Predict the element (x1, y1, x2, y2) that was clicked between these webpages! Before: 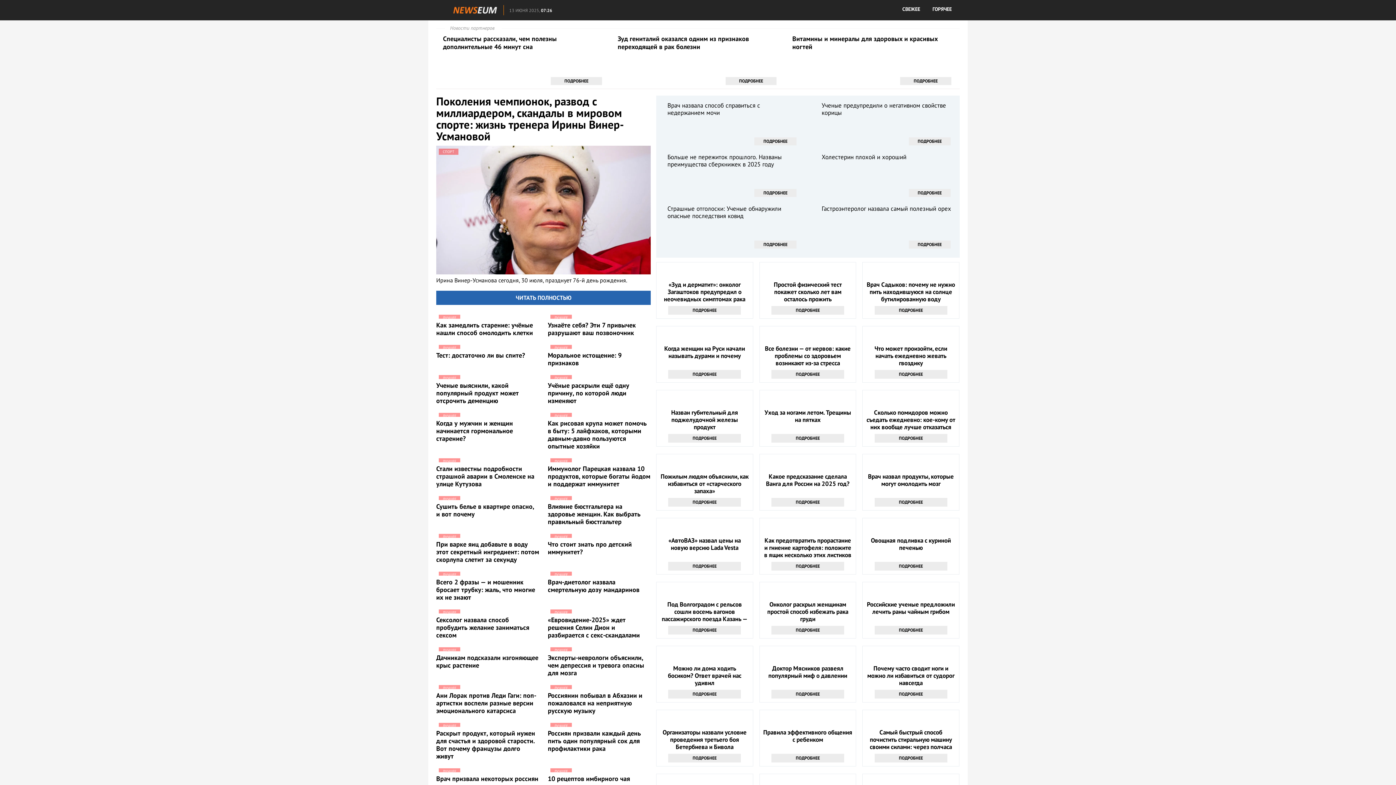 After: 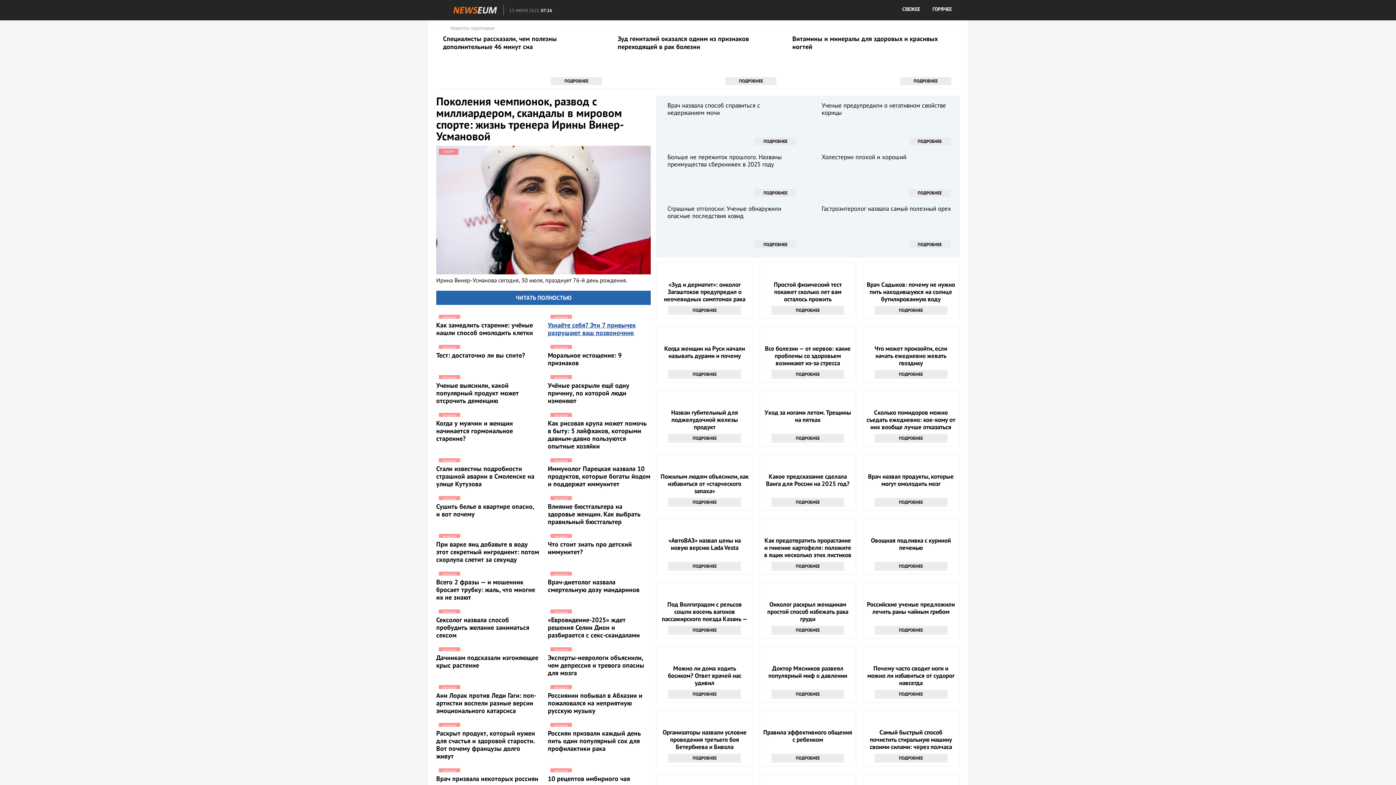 Action: label: ЛУЧШЕЕ
Узнаёте себя? Эти 7 привычек разрушают ваш позвоночник bbox: (548, 312, 651, 336)